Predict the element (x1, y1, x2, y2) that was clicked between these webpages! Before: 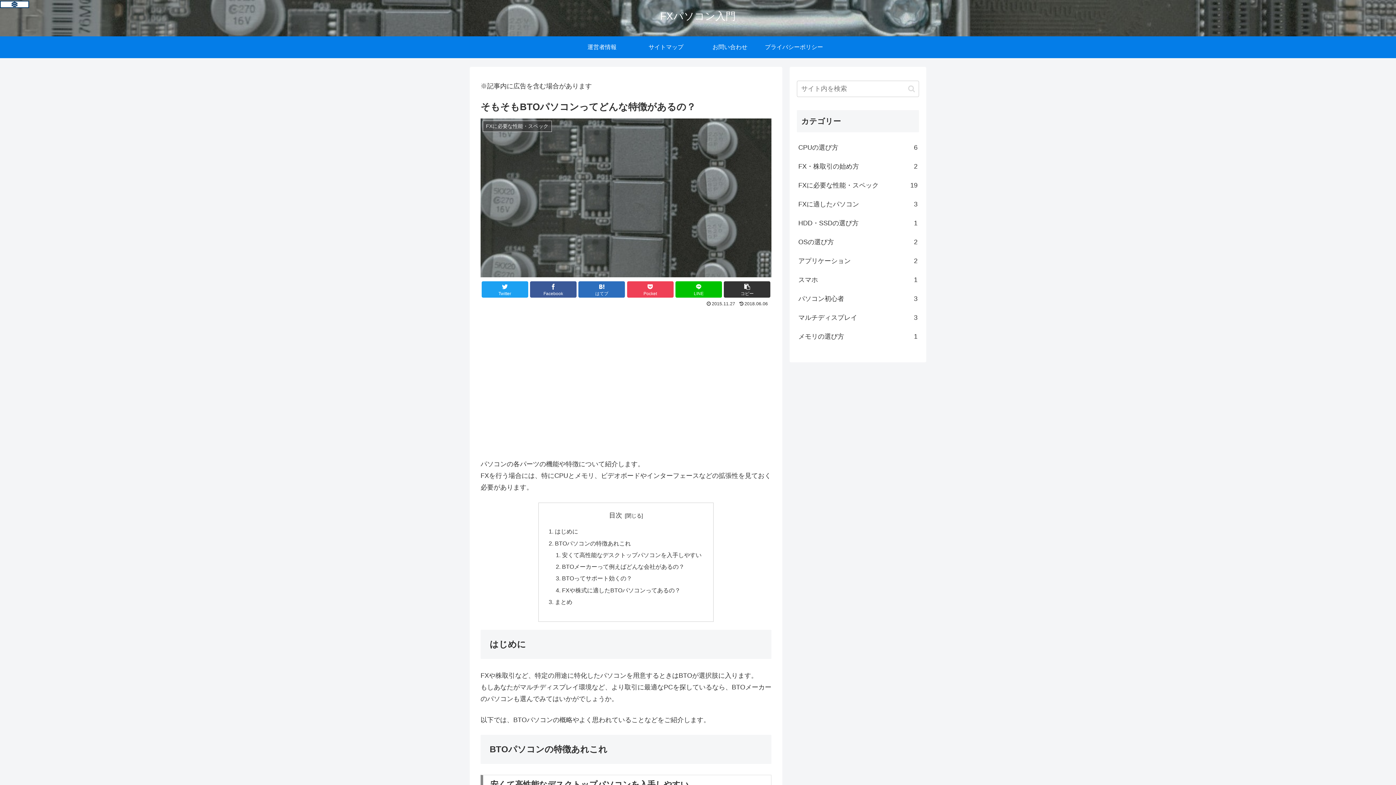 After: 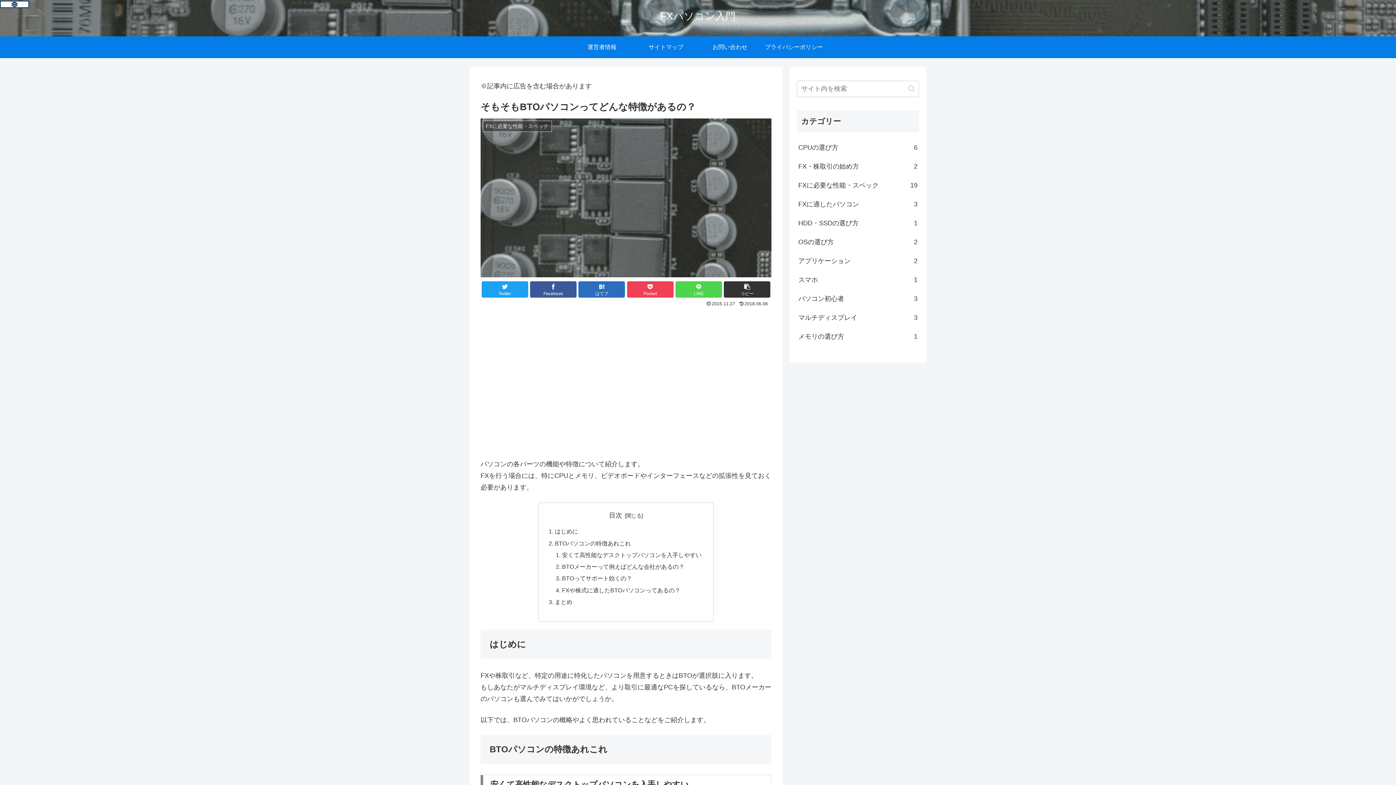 Action: bbox: (675, 281, 722, 297) label: LINEでシェア